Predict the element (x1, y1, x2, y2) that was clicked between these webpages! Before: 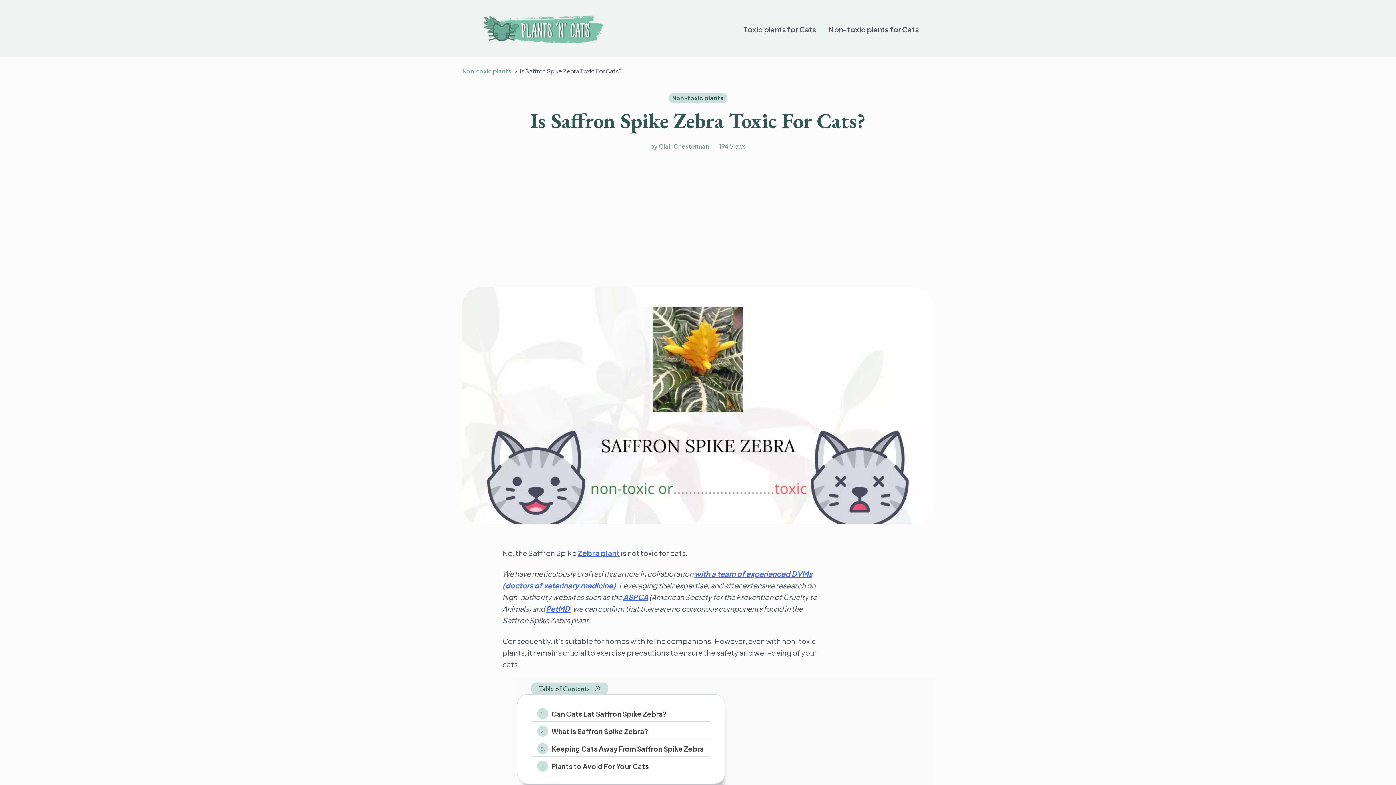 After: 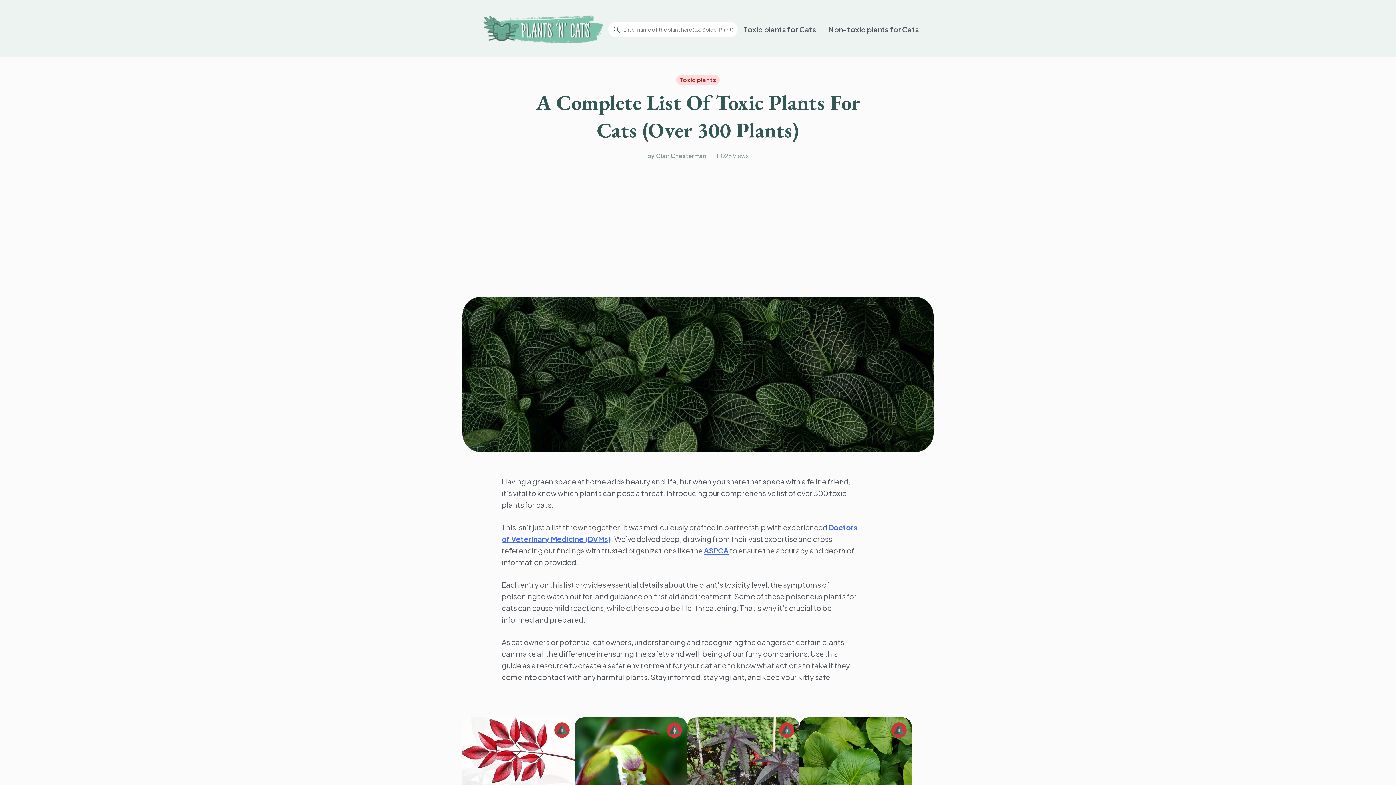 Action: label: Toxic plants for Cats bbox: (743, 24, 816, 33)